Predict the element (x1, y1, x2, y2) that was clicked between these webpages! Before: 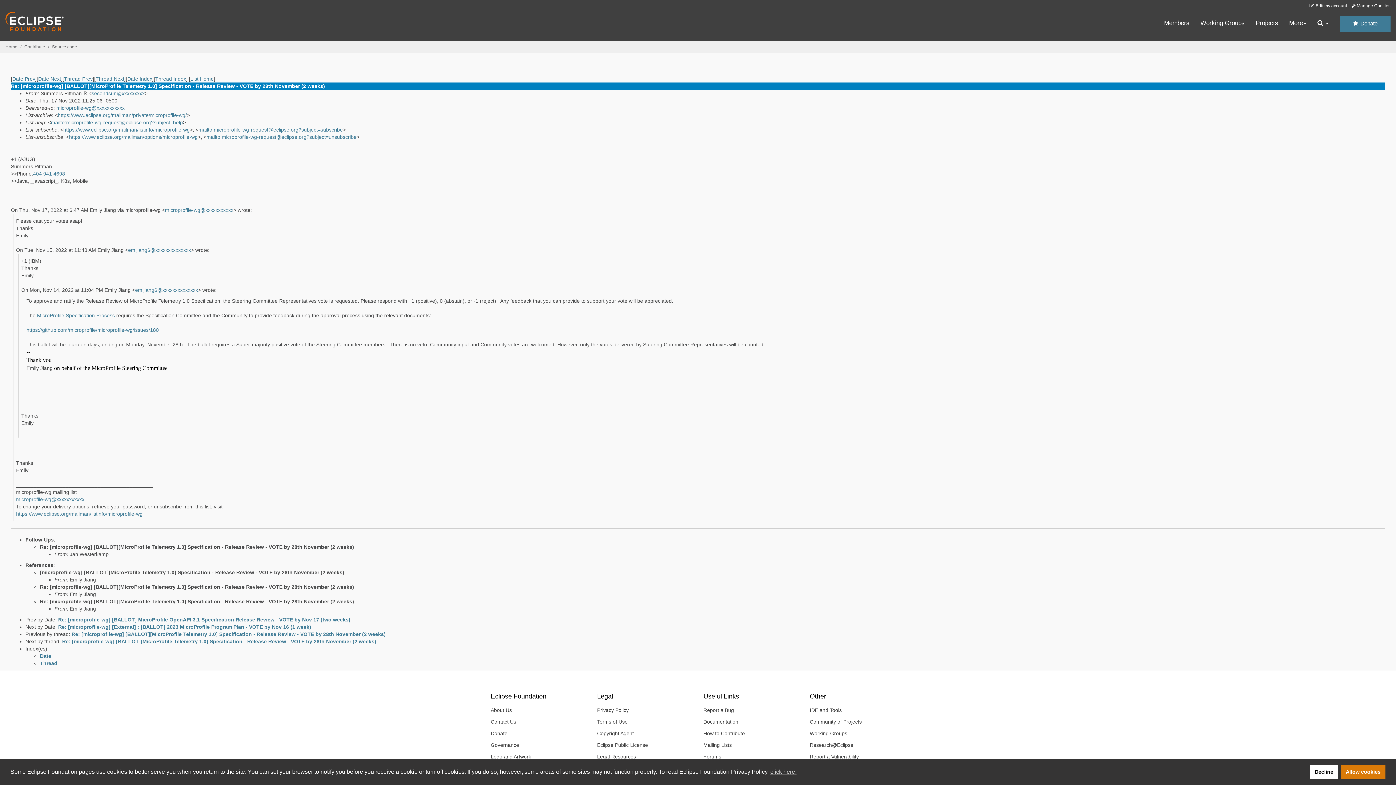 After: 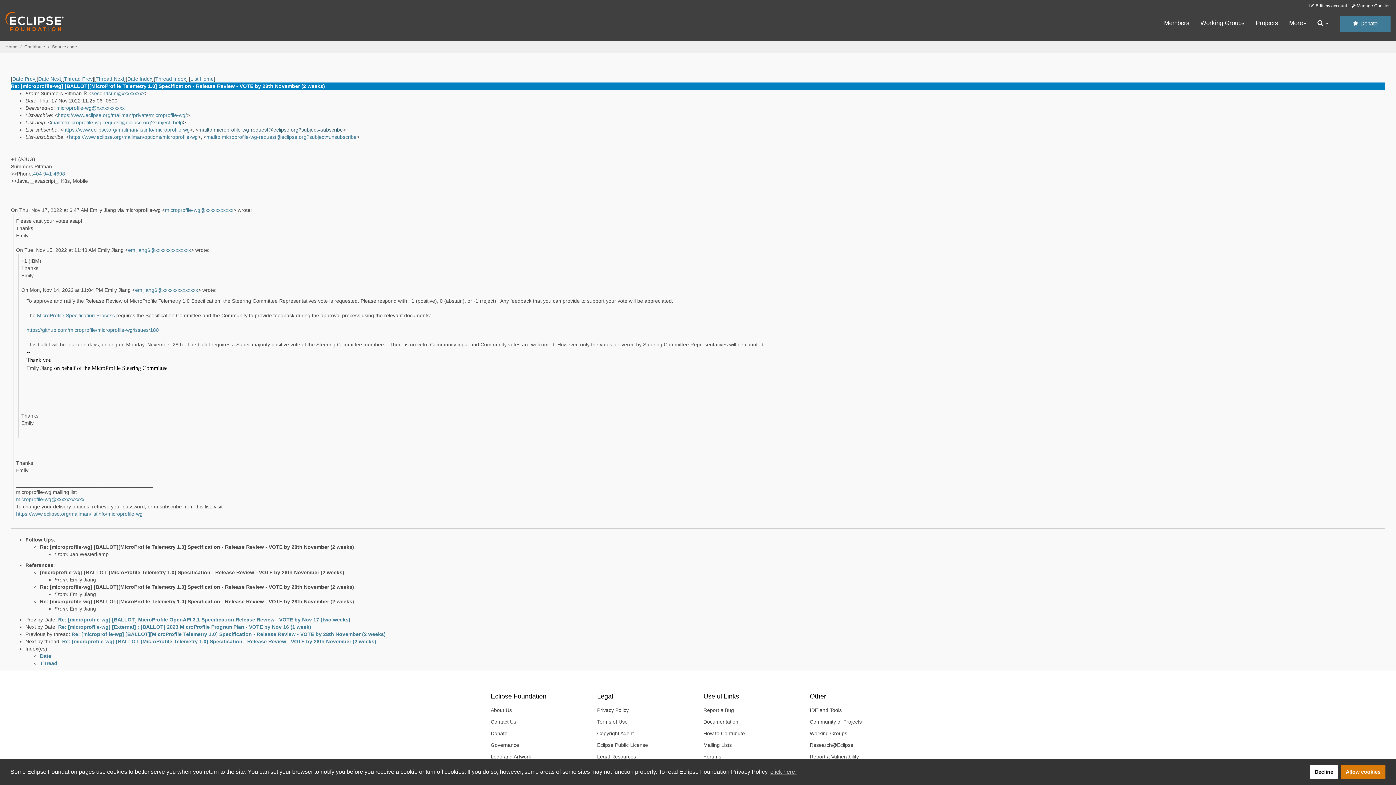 Action: label: mailto:microprofile-wg-request@eclipse.org?subject=subscribe bbox: (198, 126, 342, 132)